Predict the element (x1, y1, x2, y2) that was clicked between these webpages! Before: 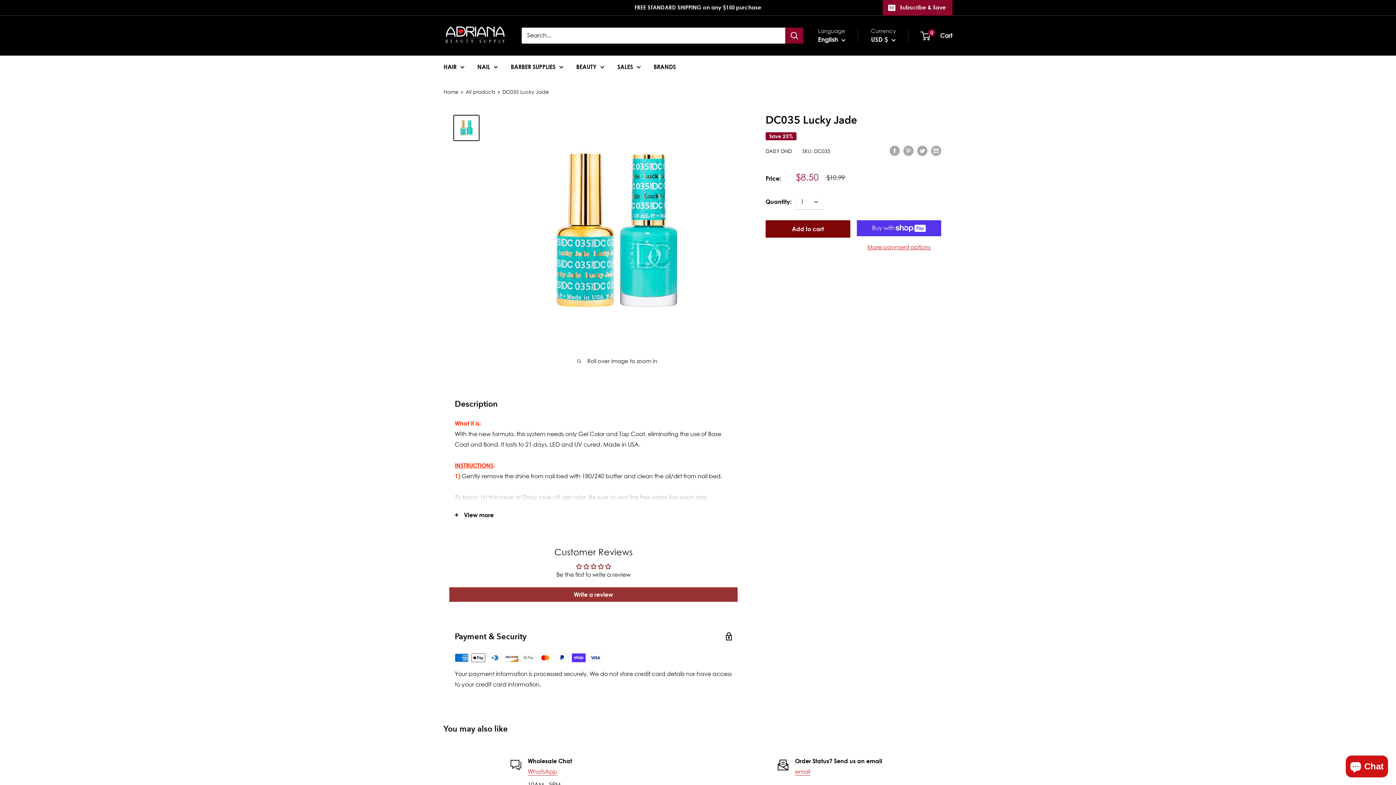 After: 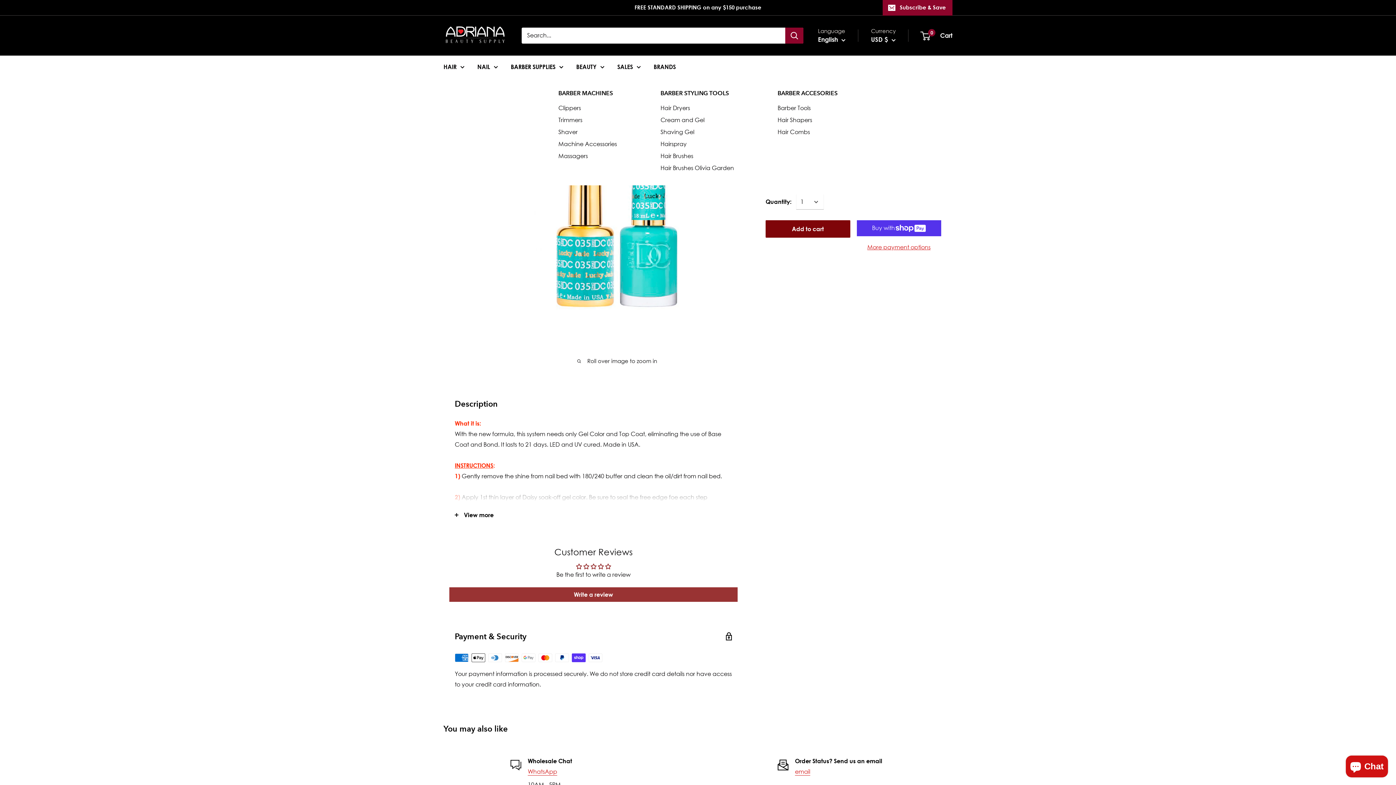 Action: label: BARBER SUPPLIES bbox: (510, 61, 563, 72)